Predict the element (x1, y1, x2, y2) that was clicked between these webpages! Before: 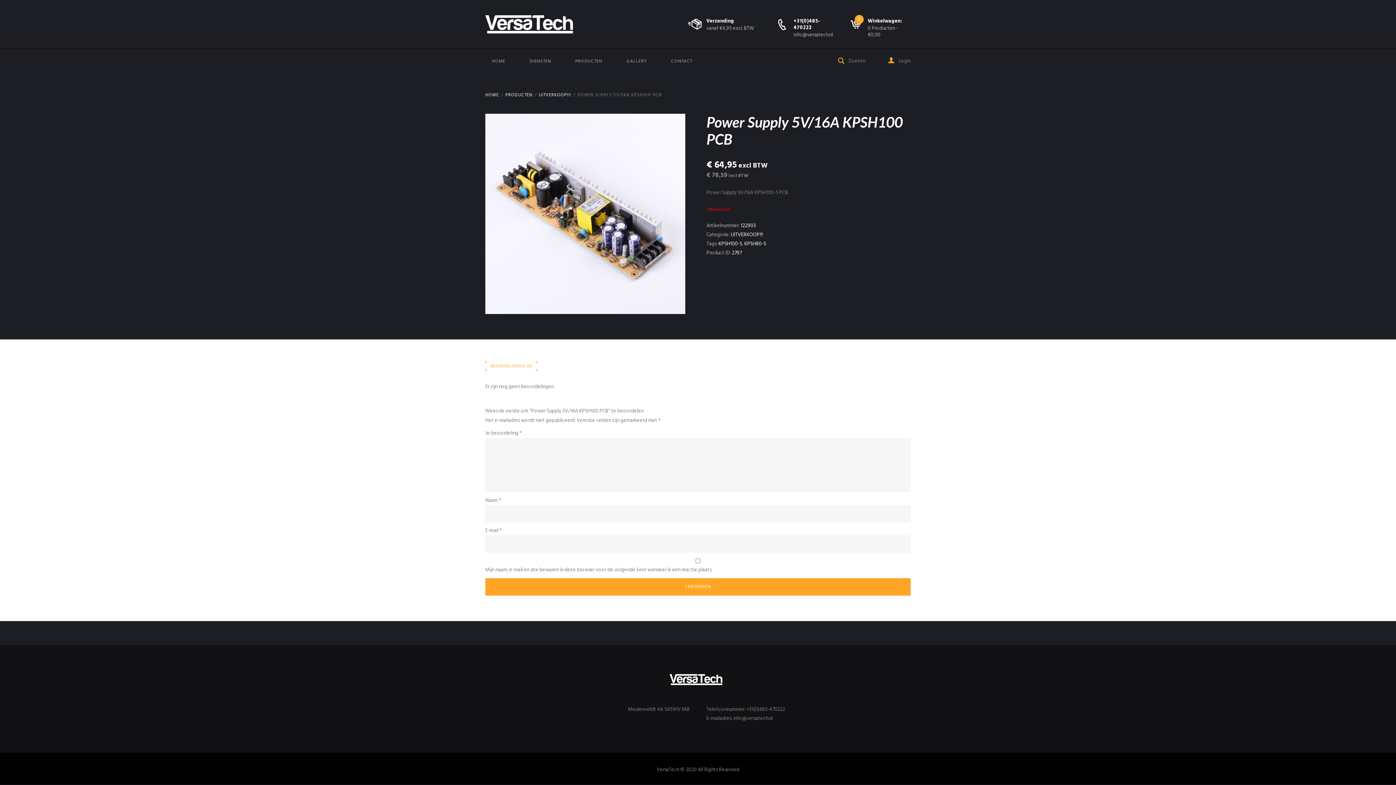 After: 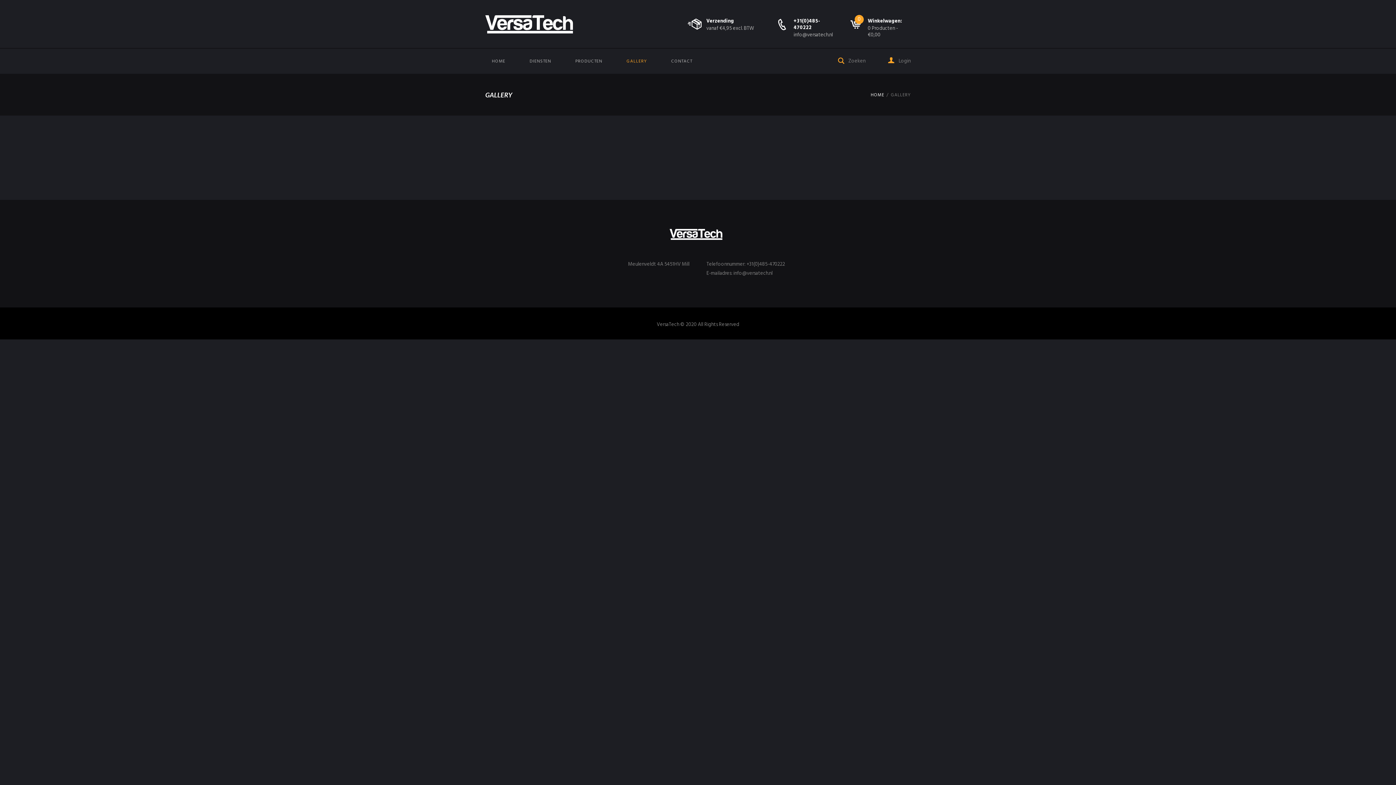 Action: bbox: (620, 55, 653, 67) label: GALLERY